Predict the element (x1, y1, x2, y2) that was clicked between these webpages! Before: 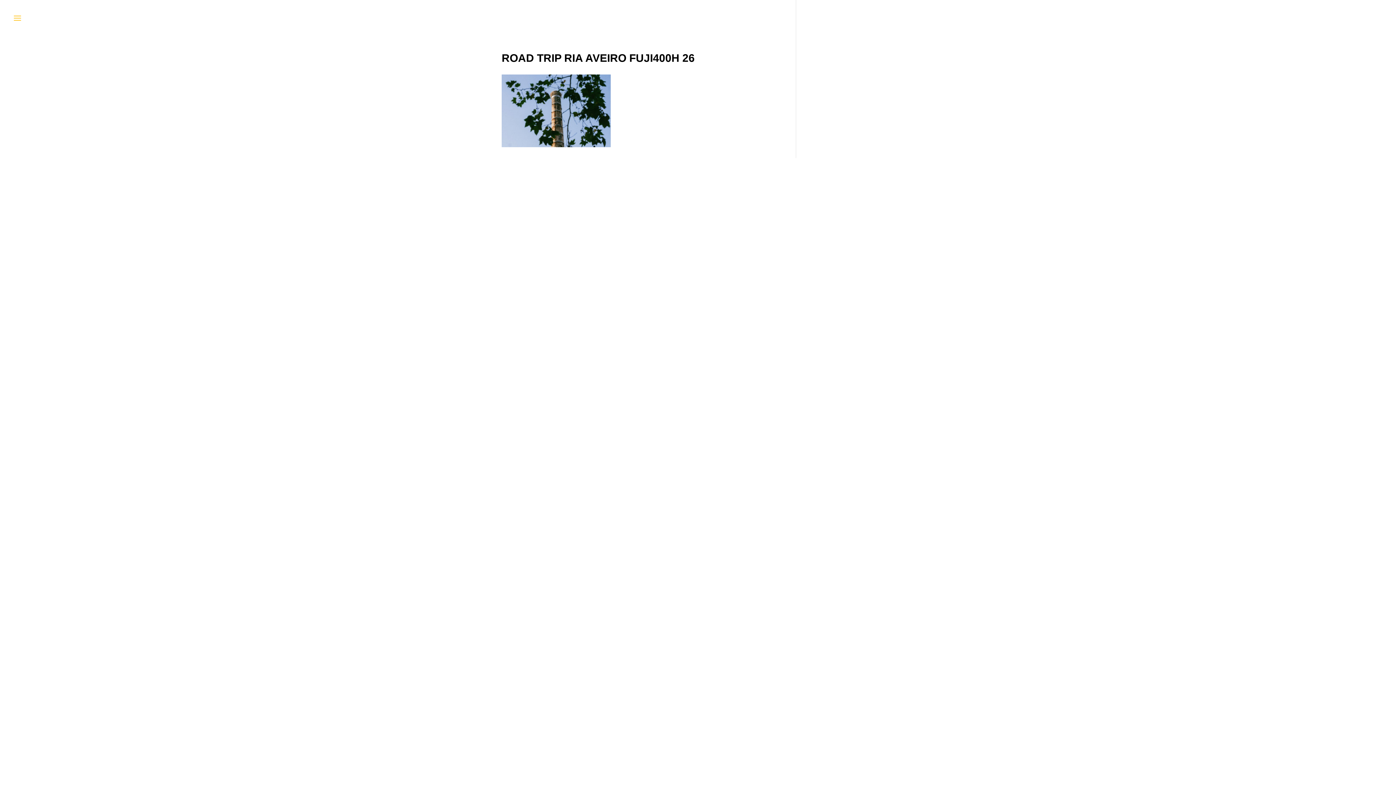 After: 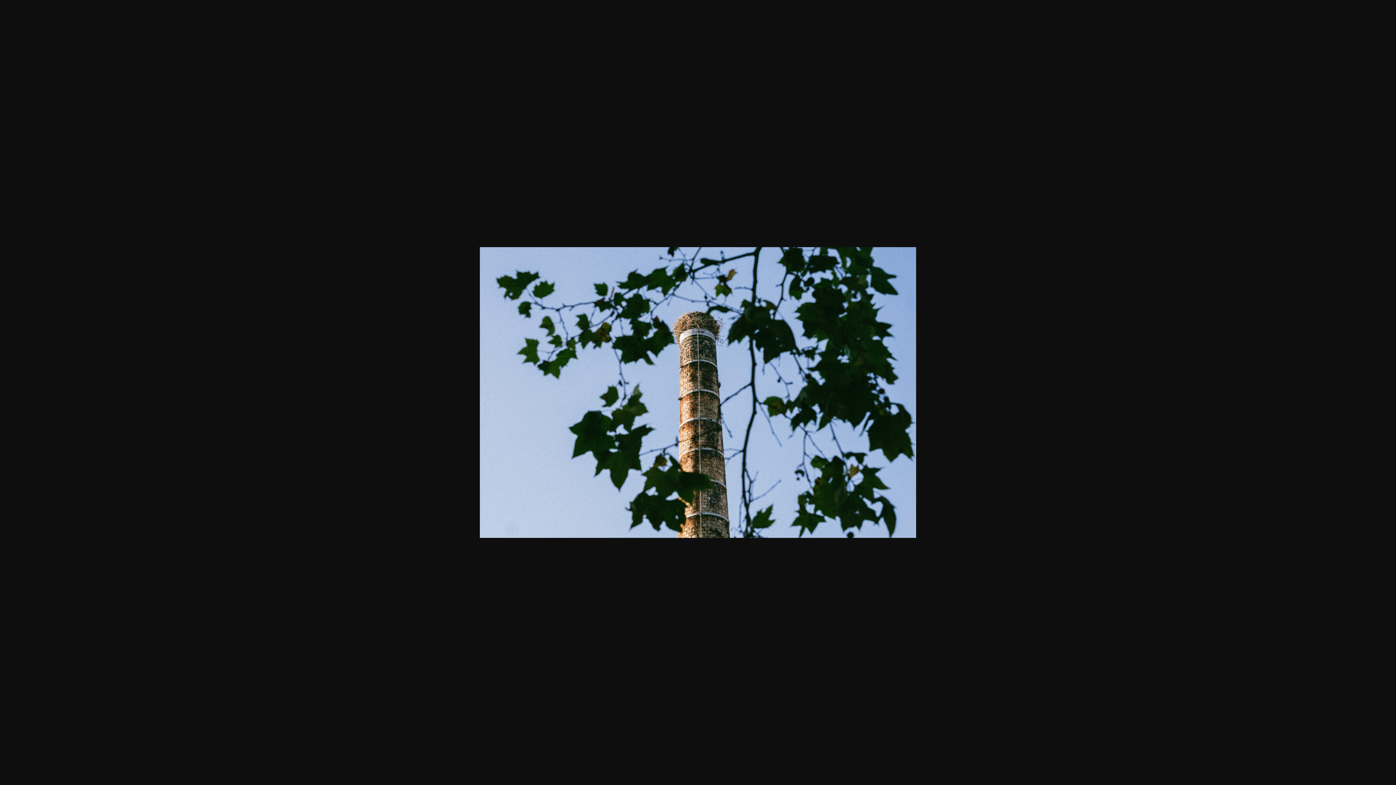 Action: bbox: (501, 142, 610, 148)